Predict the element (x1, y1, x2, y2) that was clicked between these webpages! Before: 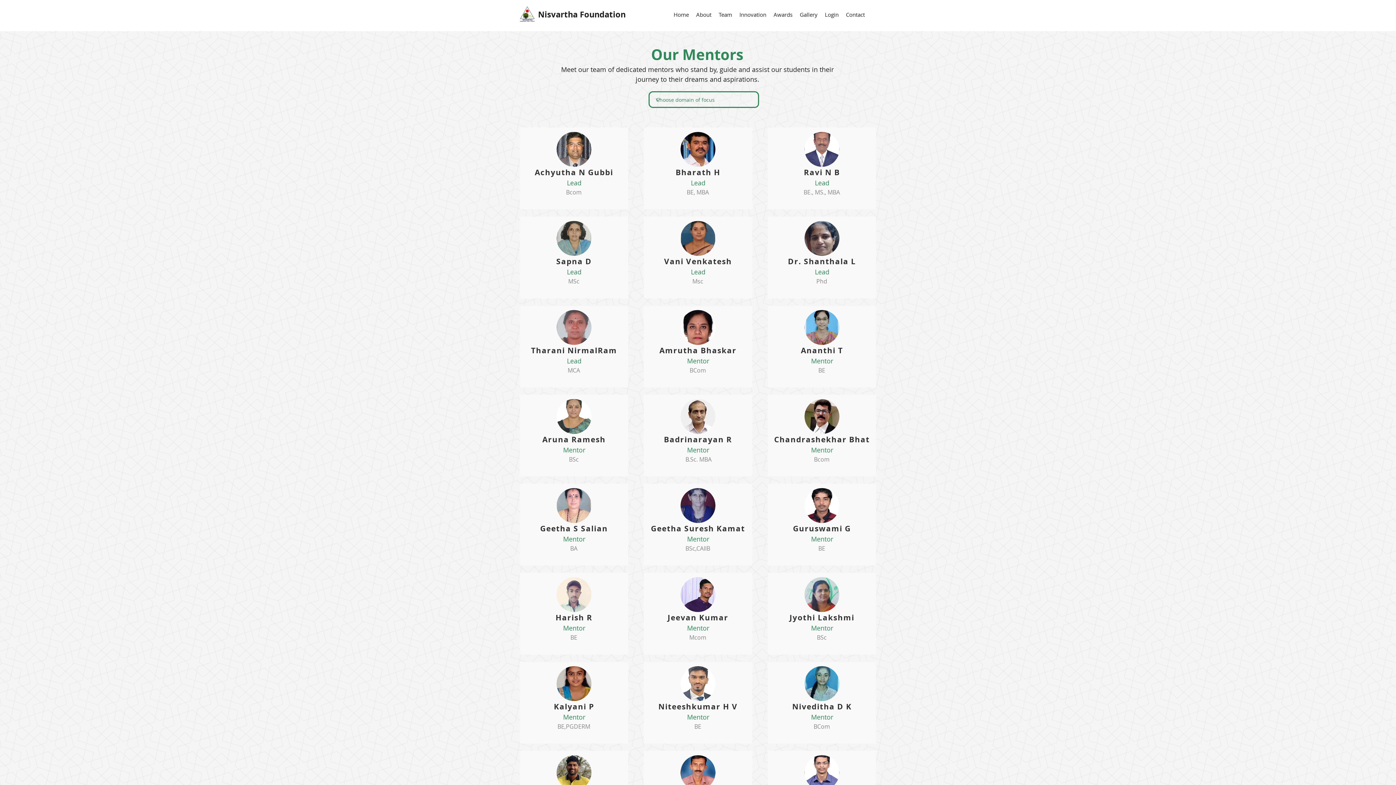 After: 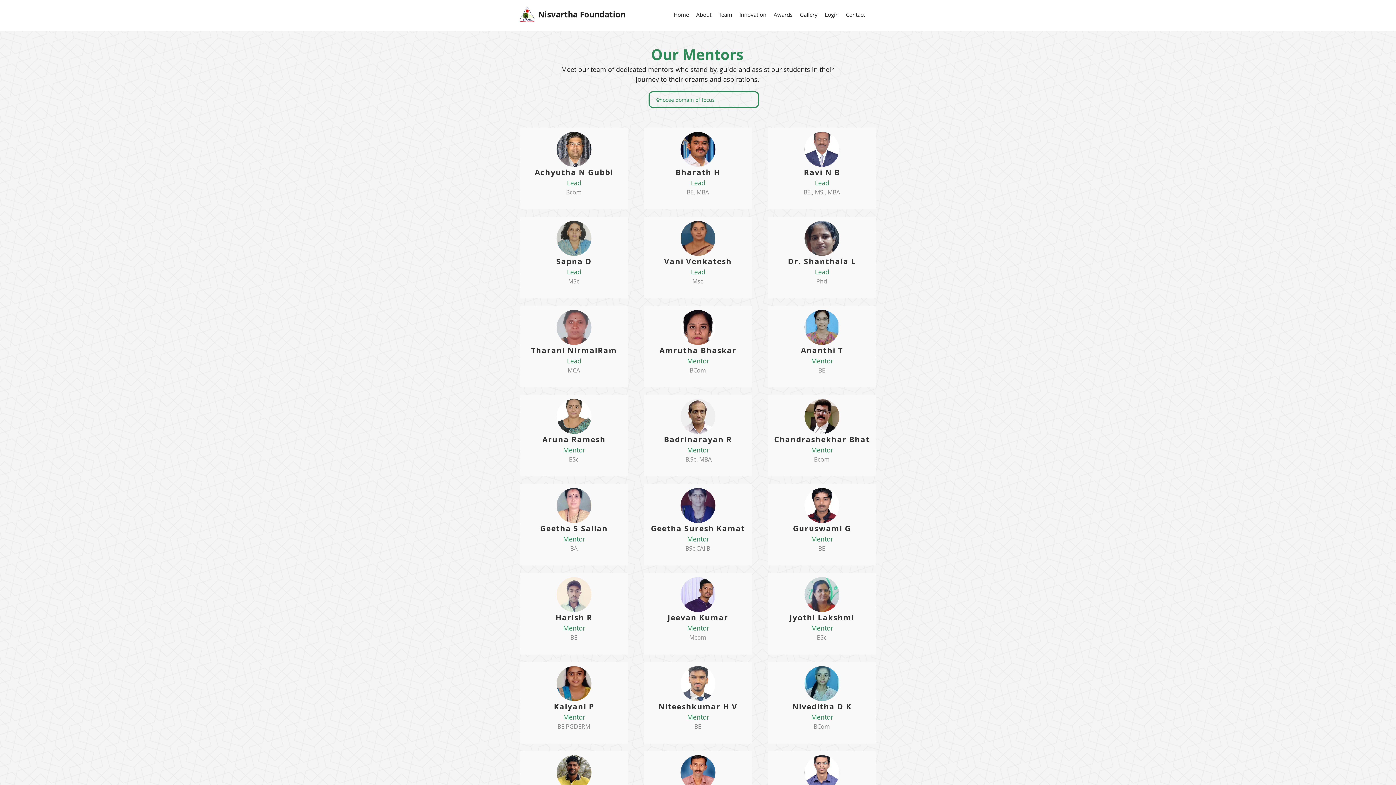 Action: label: Team bbox: (715, 9, 736, 20)